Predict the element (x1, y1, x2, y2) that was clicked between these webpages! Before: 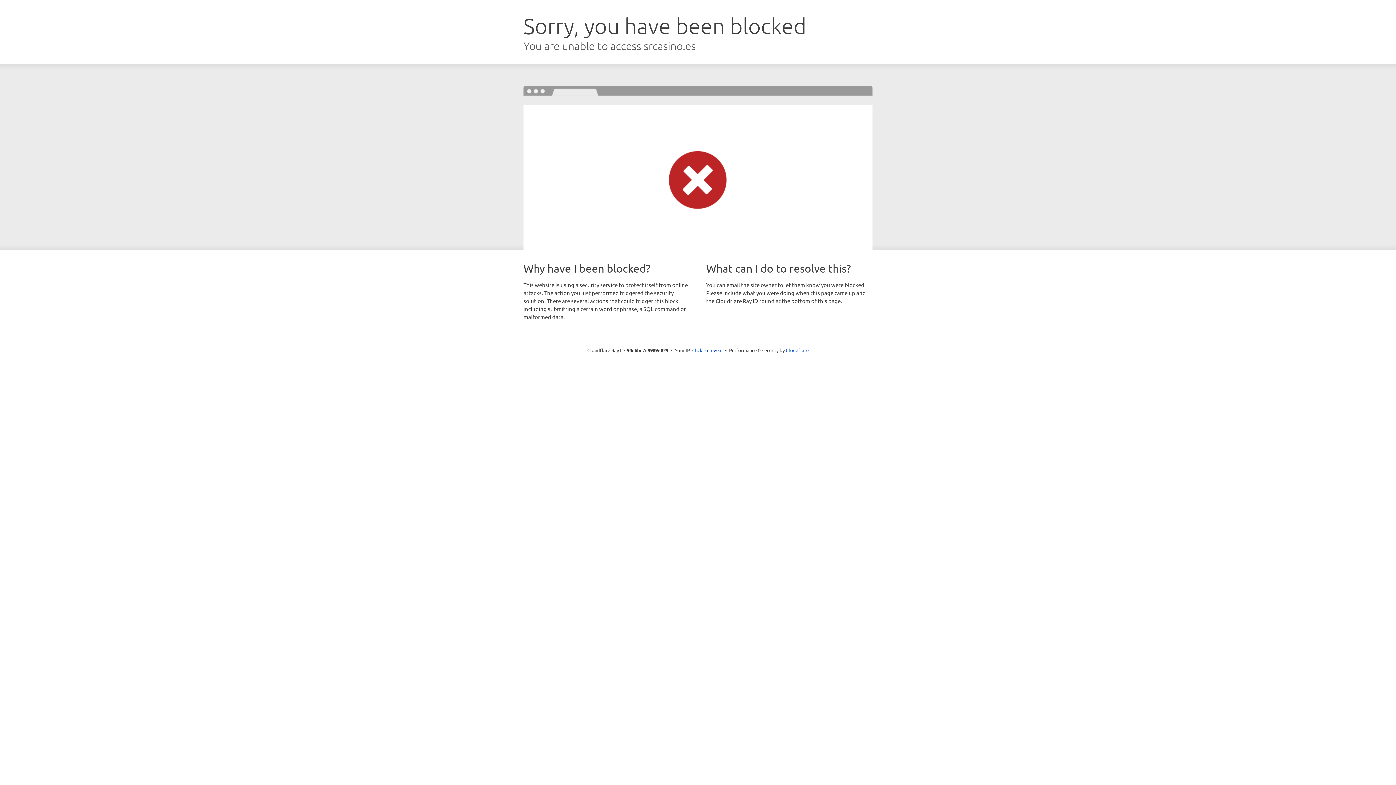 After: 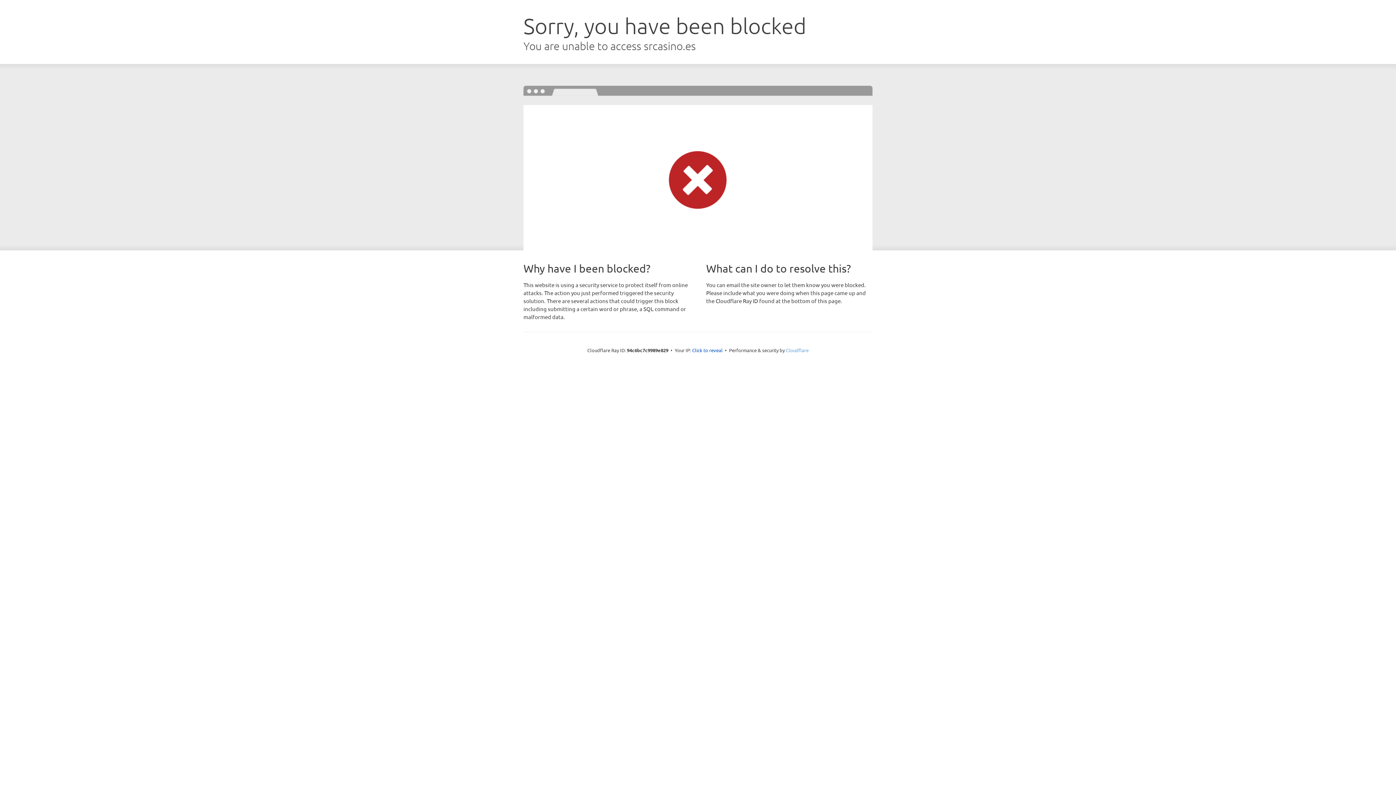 Action: bbox: (786, 347, 808, 353) label: Cloudflare